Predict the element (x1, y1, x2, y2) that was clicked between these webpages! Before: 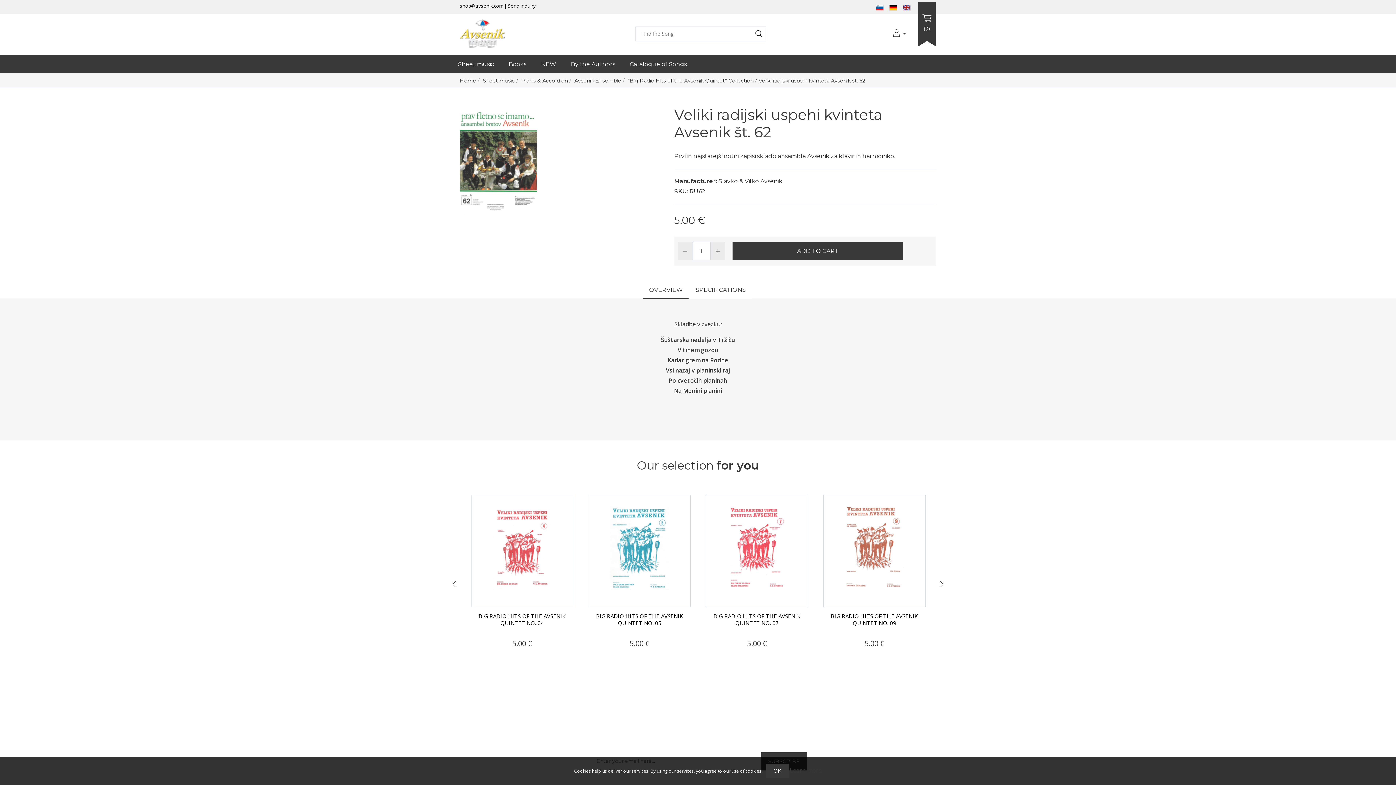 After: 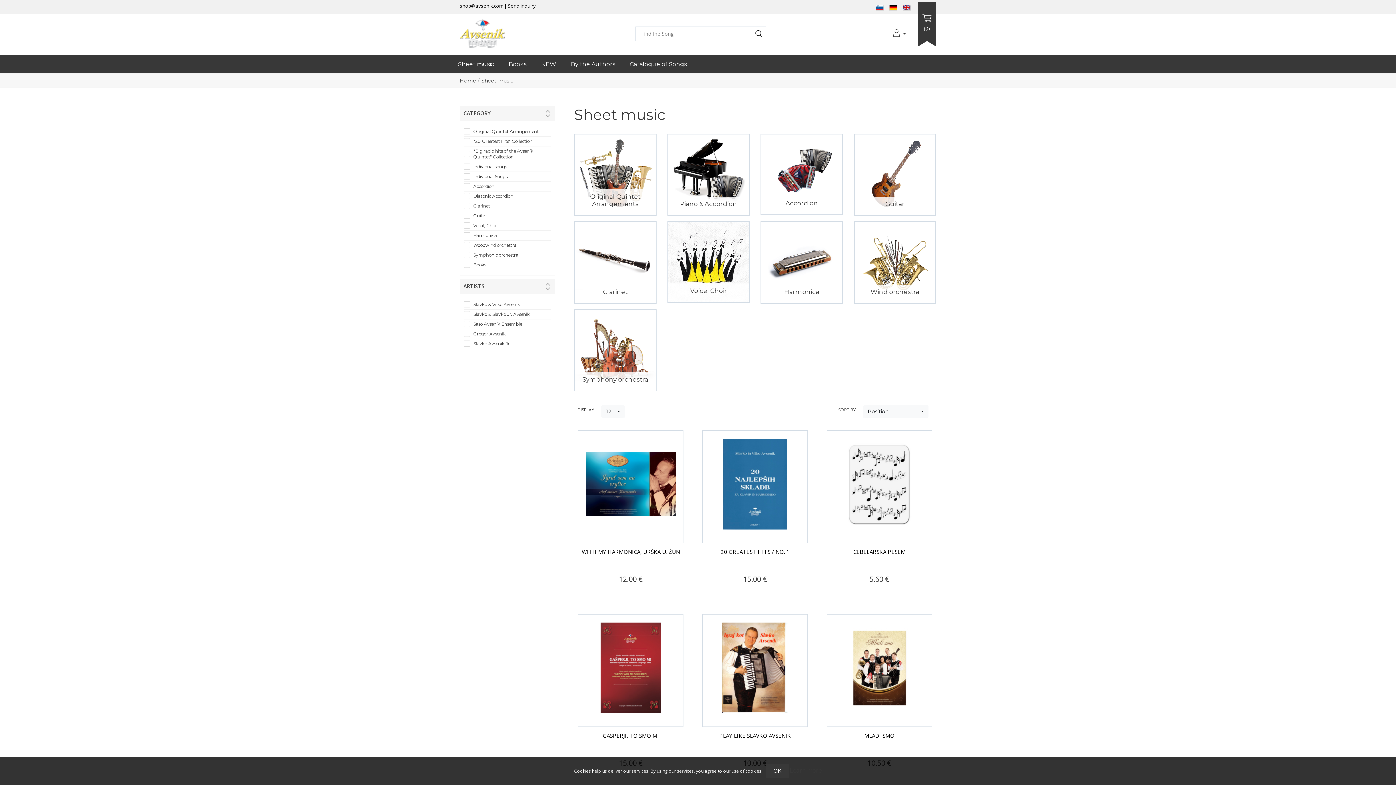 Action: bbox: (481, 77, 516, 84) label:  Sheet music 